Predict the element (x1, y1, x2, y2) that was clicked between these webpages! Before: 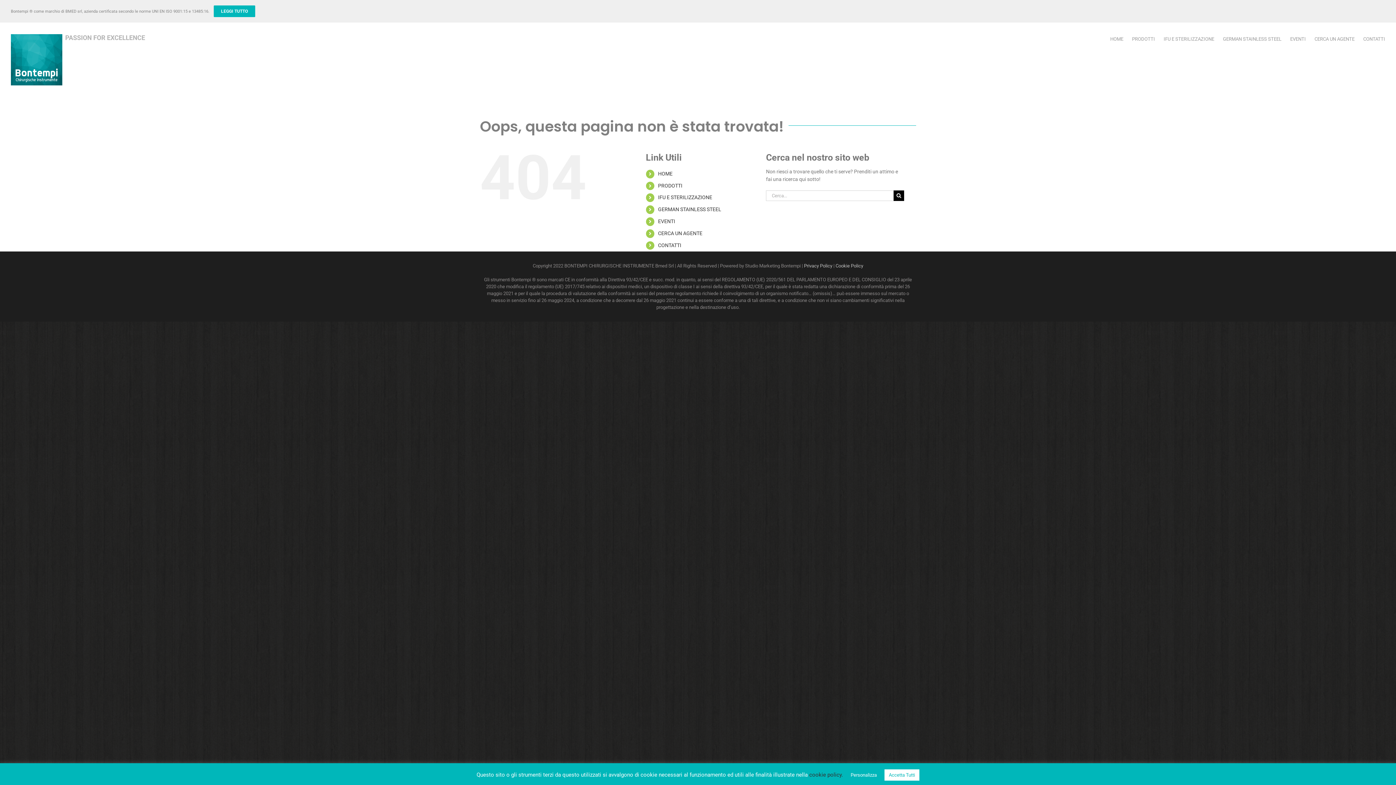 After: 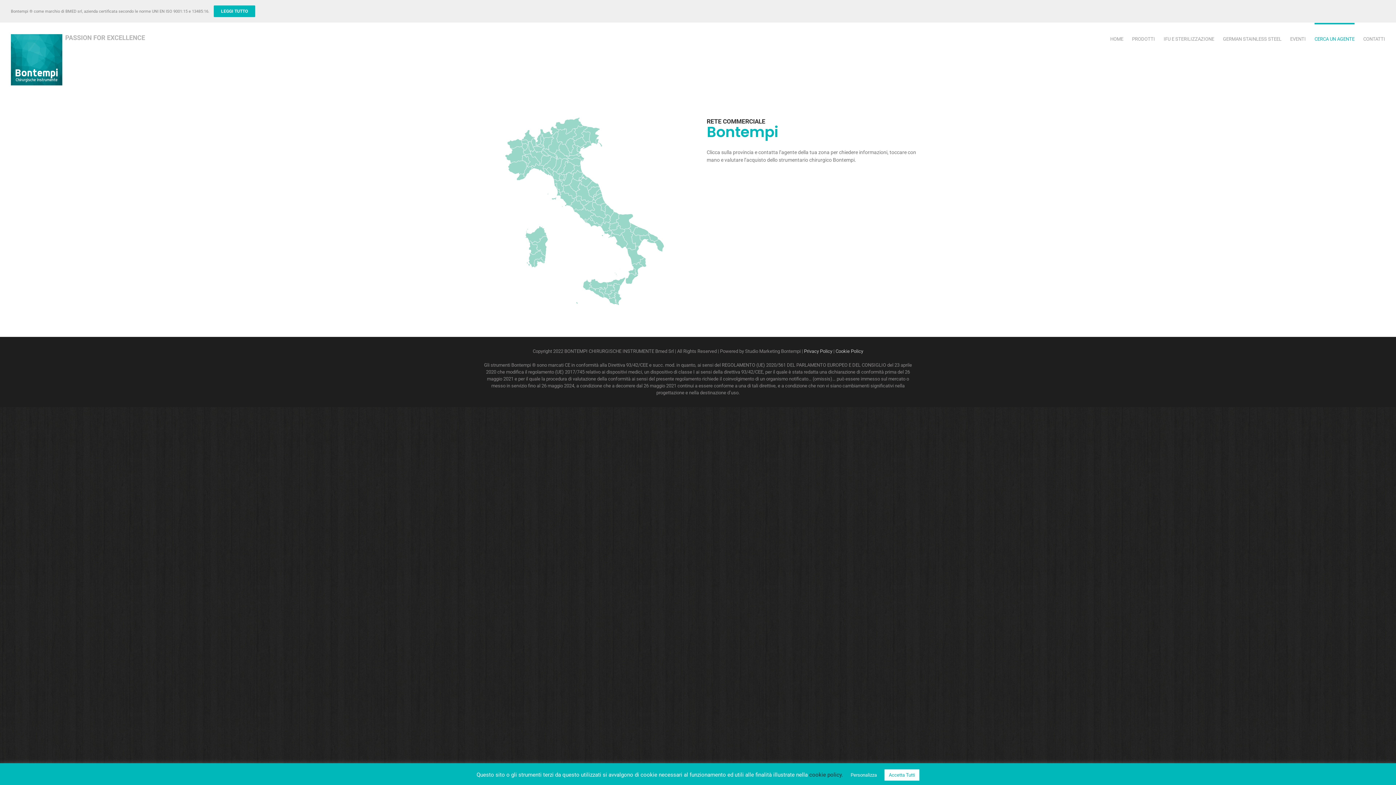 Action: bbox: (658, 230, 702, 236) label: CERCA UN AGENTE